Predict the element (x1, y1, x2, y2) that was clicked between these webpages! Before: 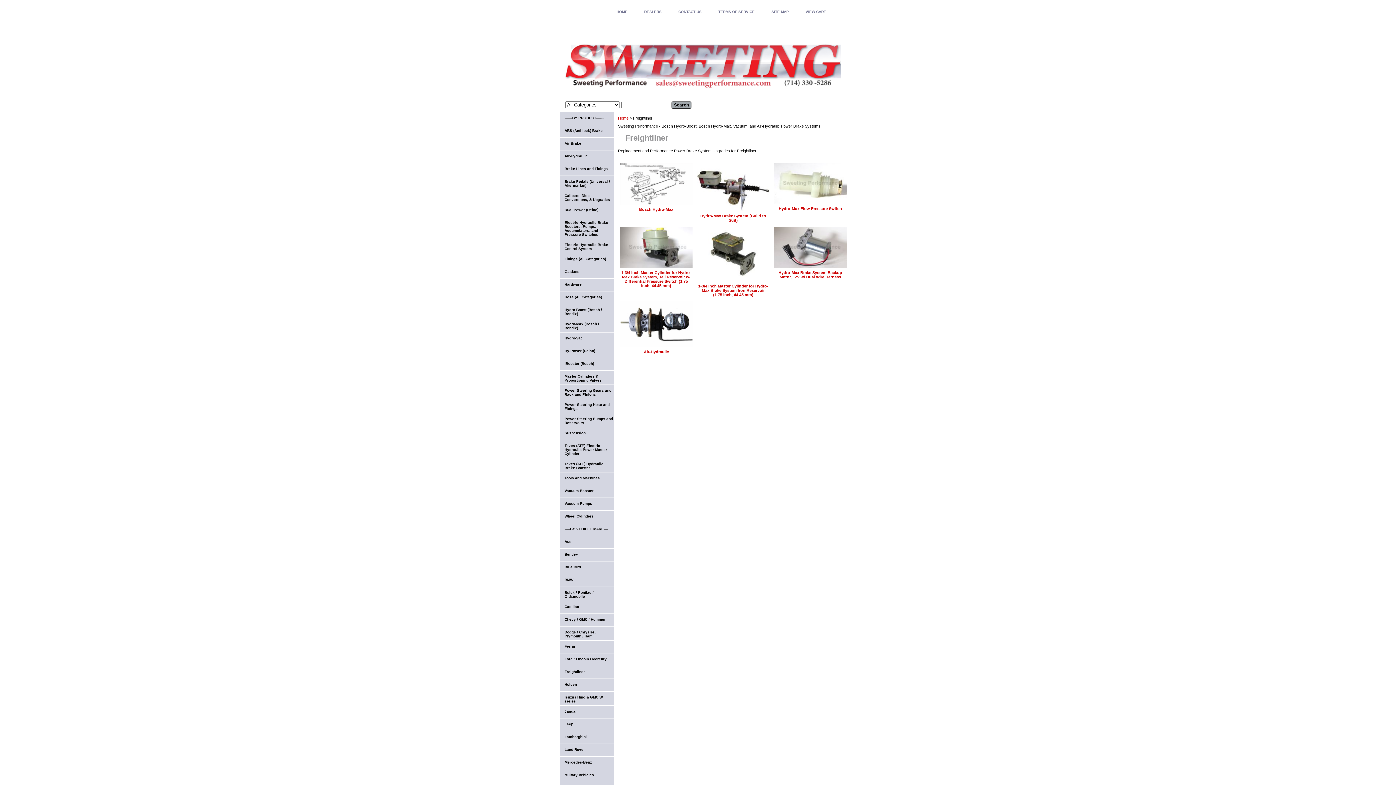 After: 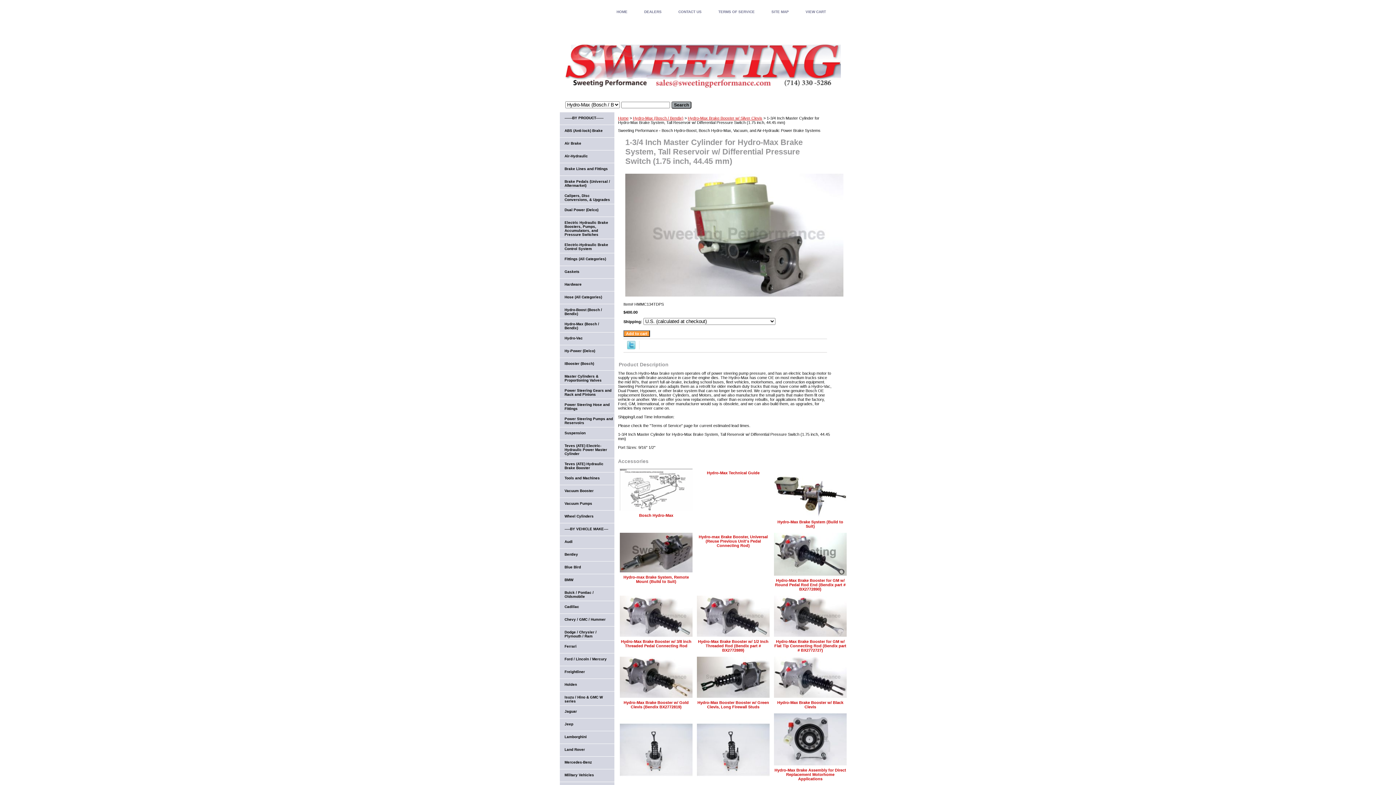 Action: bbox: (620, 264, 692, 268)